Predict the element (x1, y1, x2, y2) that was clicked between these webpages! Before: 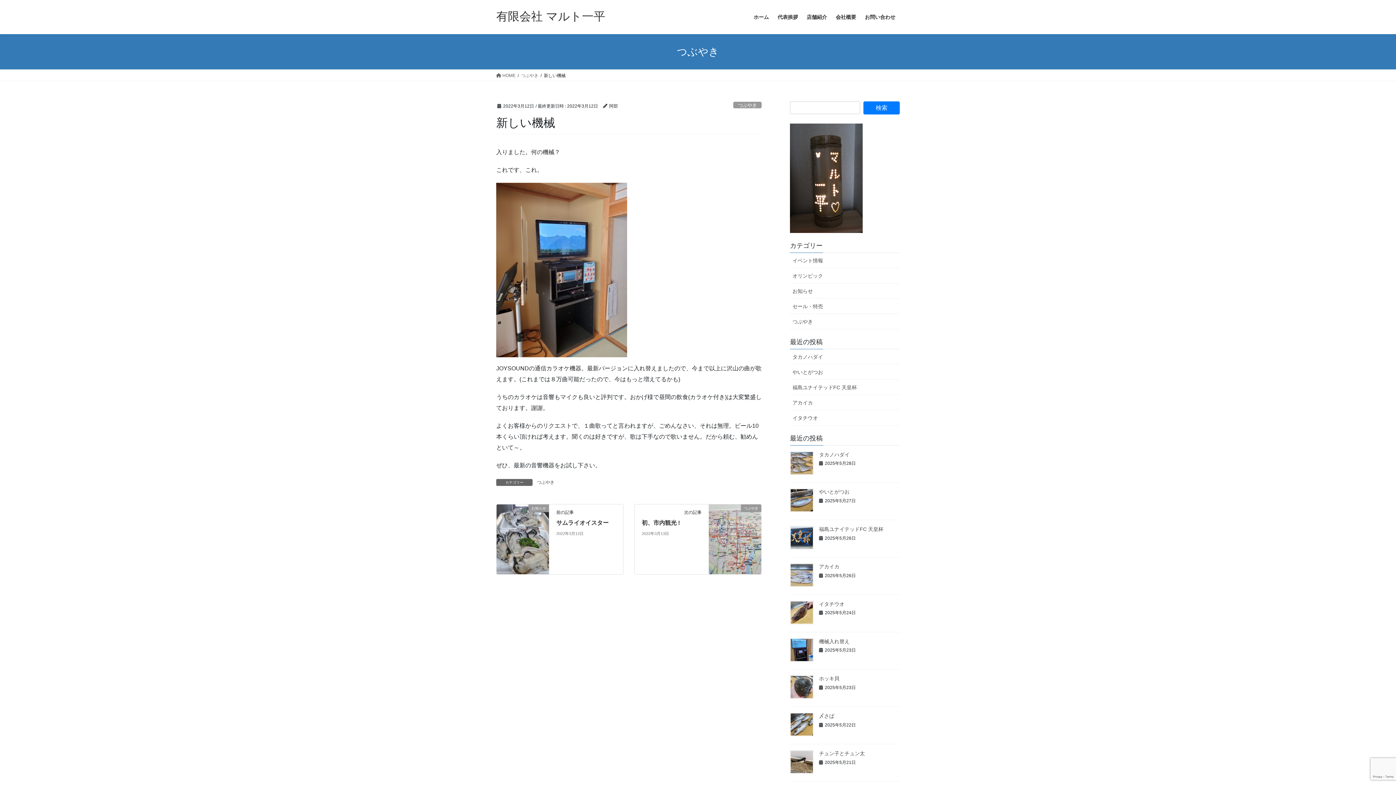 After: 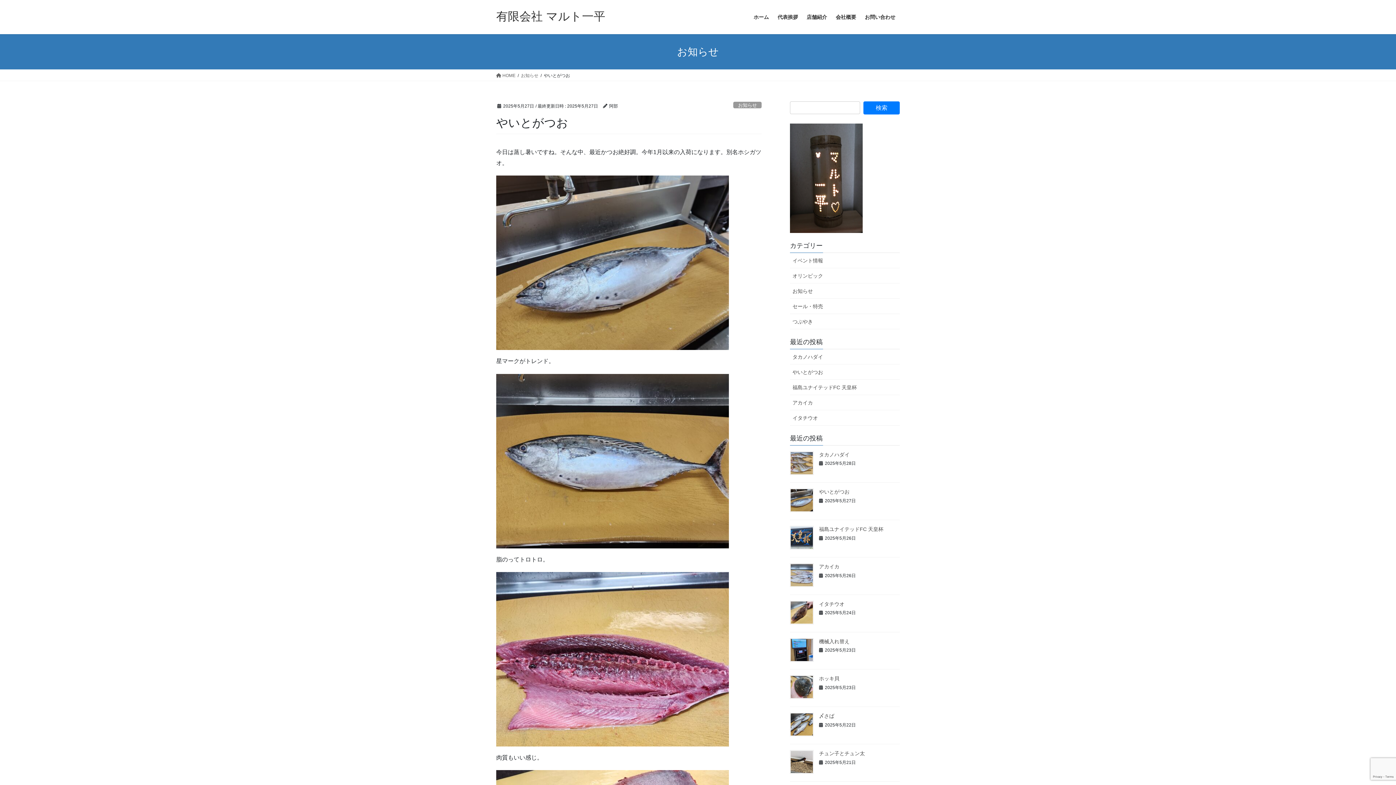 Action: label: やいとがつお bbox: (819, 489, 849, 495)